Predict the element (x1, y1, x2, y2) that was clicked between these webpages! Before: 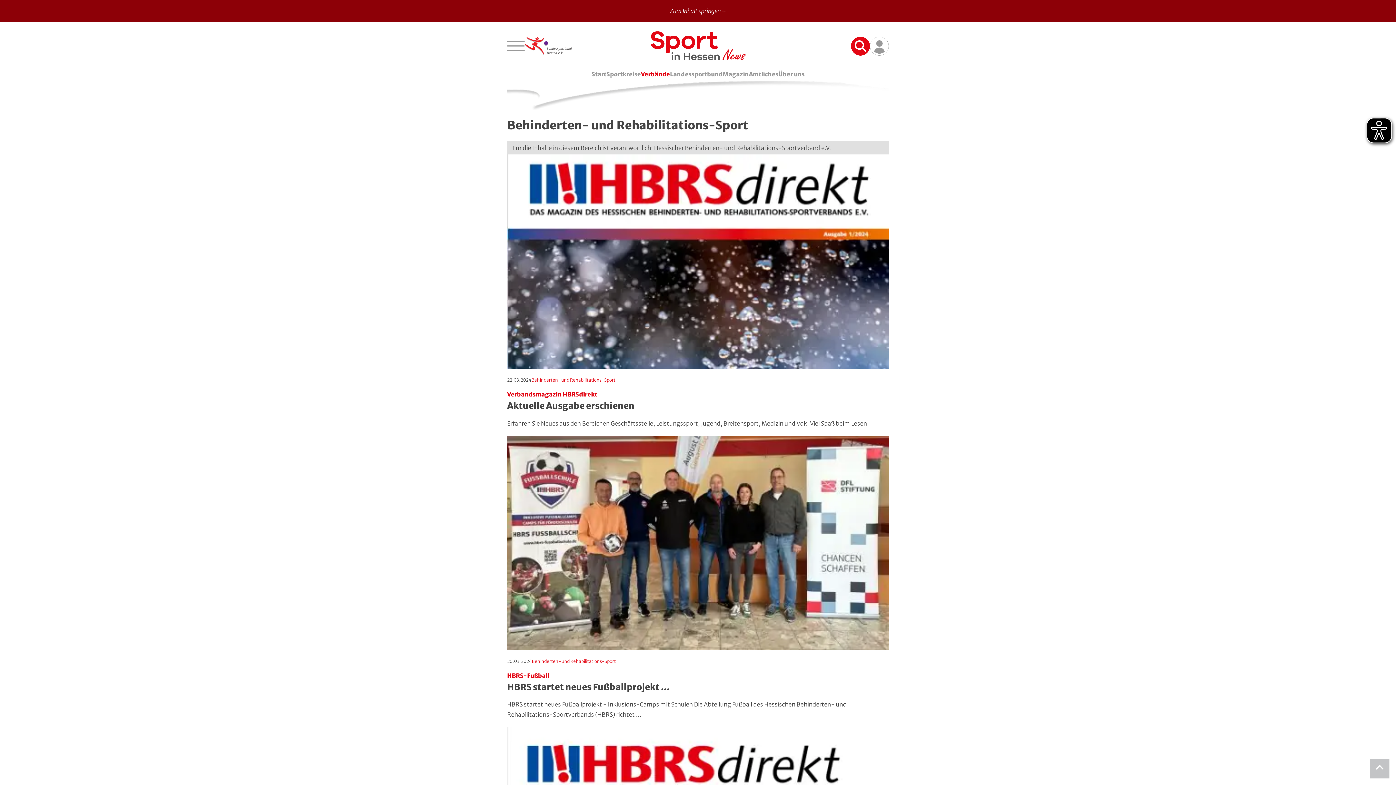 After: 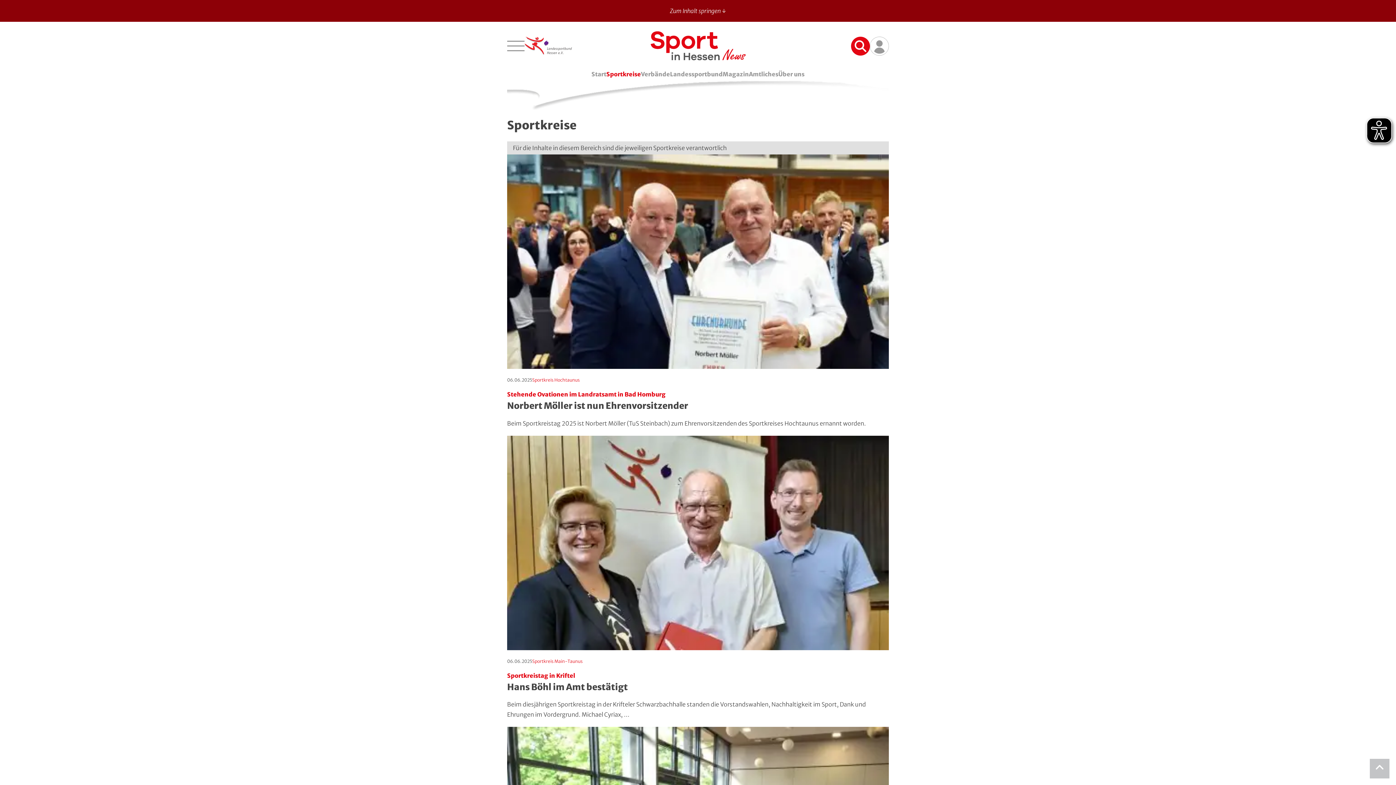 Action: bbox: (606, 70, 641, 77) label: Sportkreise